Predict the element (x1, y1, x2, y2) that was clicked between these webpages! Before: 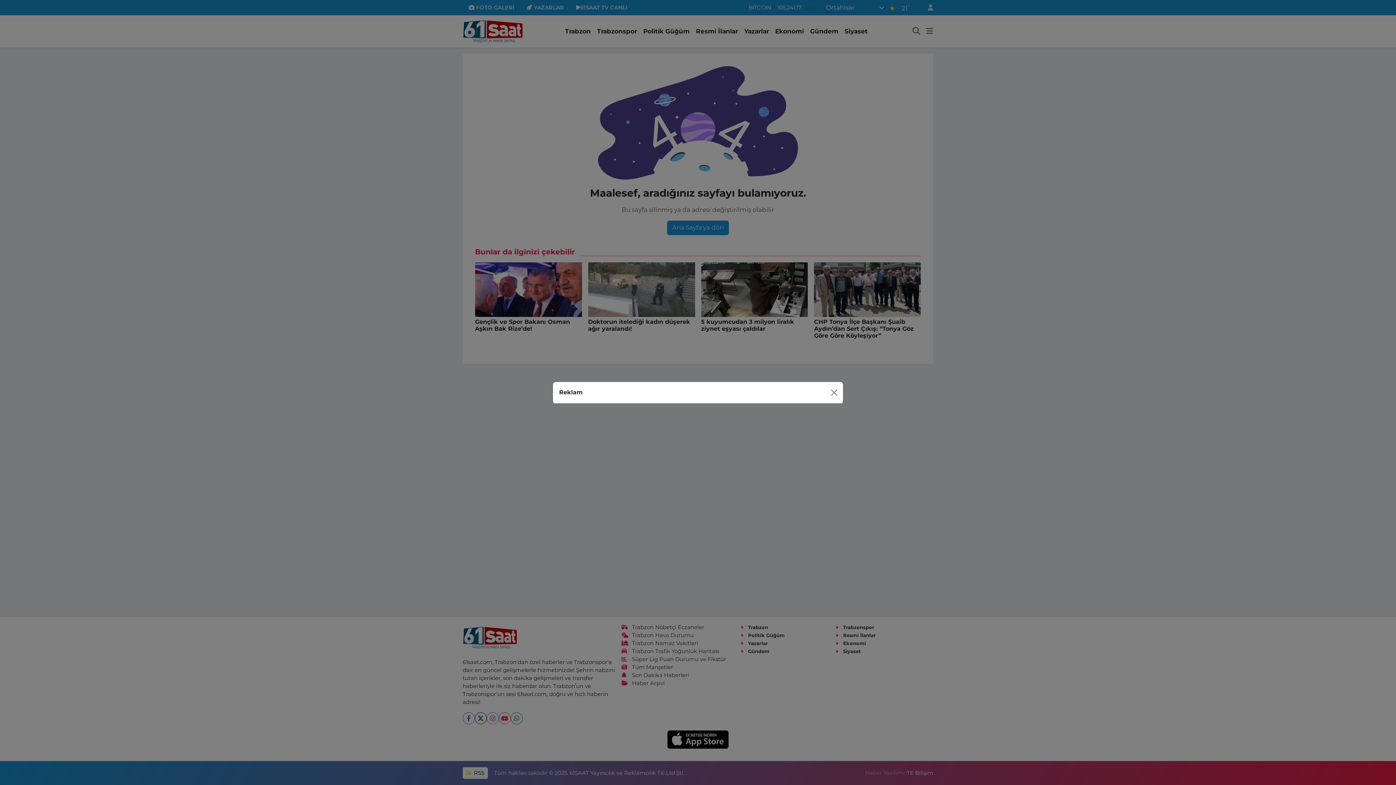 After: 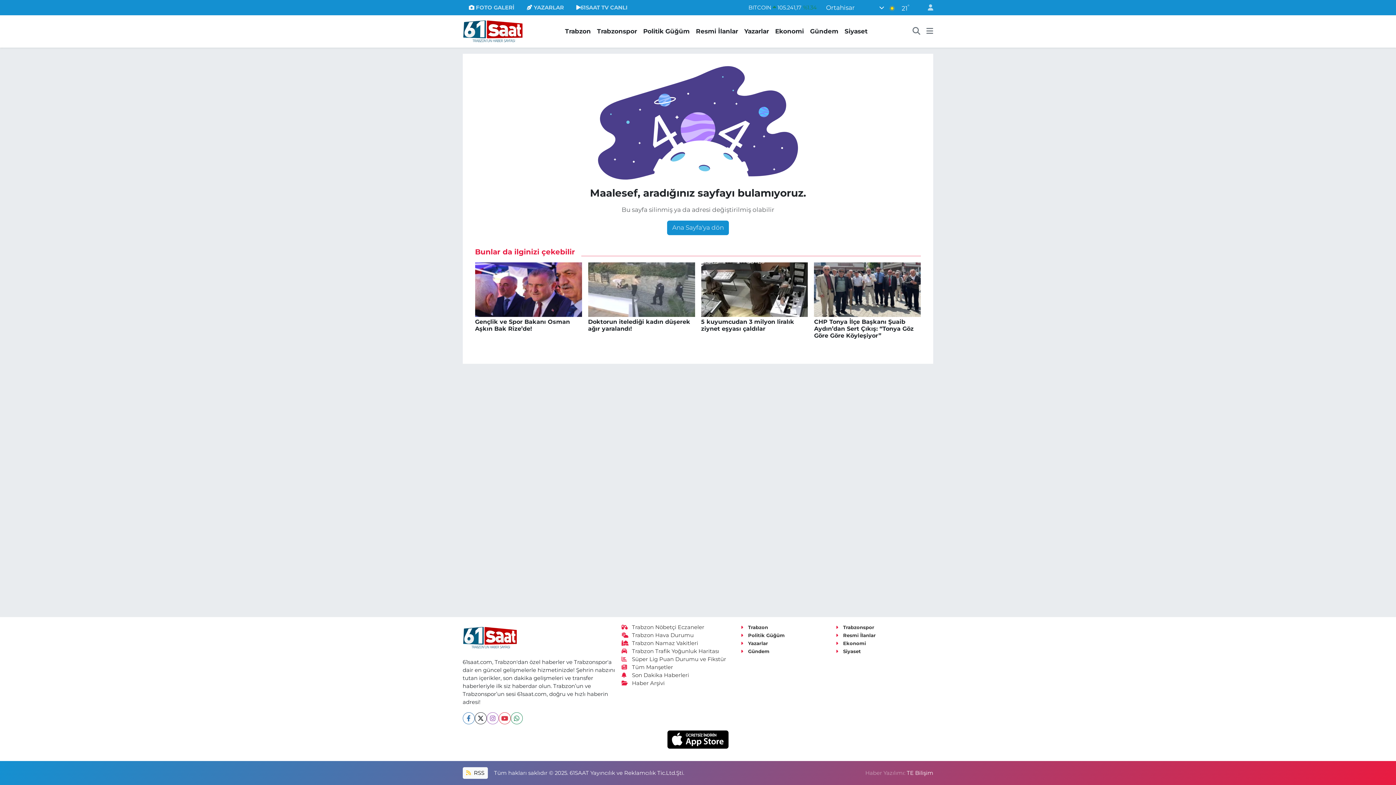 Action: label: Close bbox: (827, 386, 840, 398)